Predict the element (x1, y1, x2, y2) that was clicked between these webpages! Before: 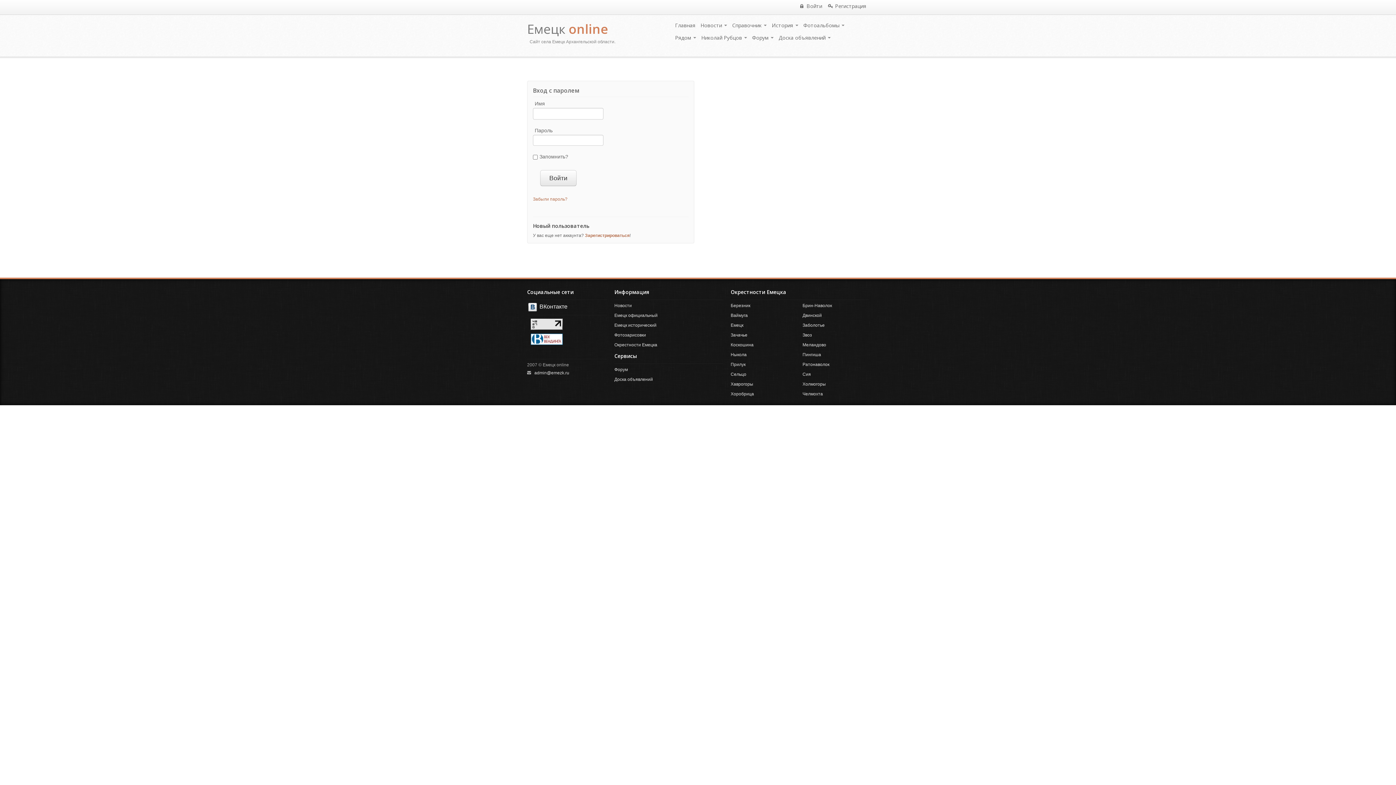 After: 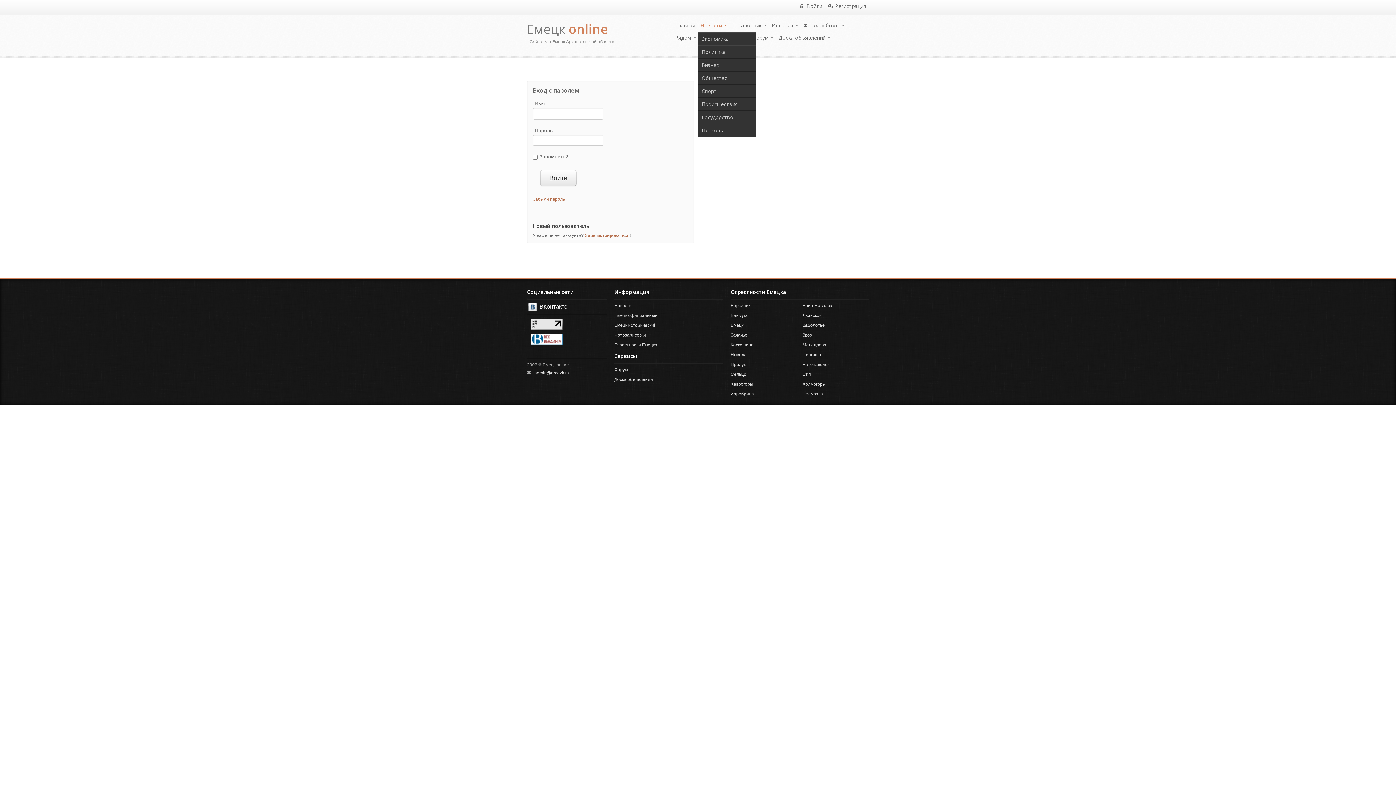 Action: bbox: (698, 19, 729, 31) label: Новости 